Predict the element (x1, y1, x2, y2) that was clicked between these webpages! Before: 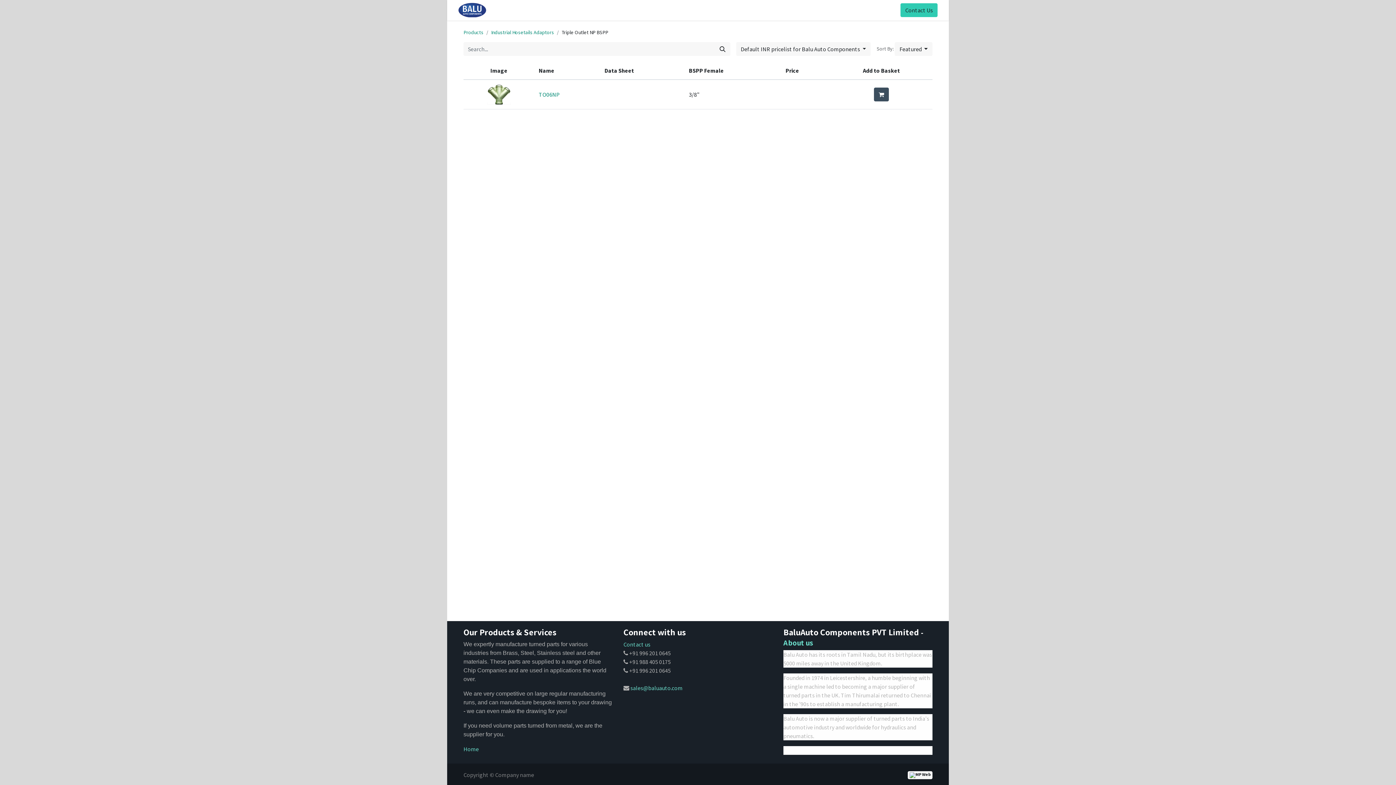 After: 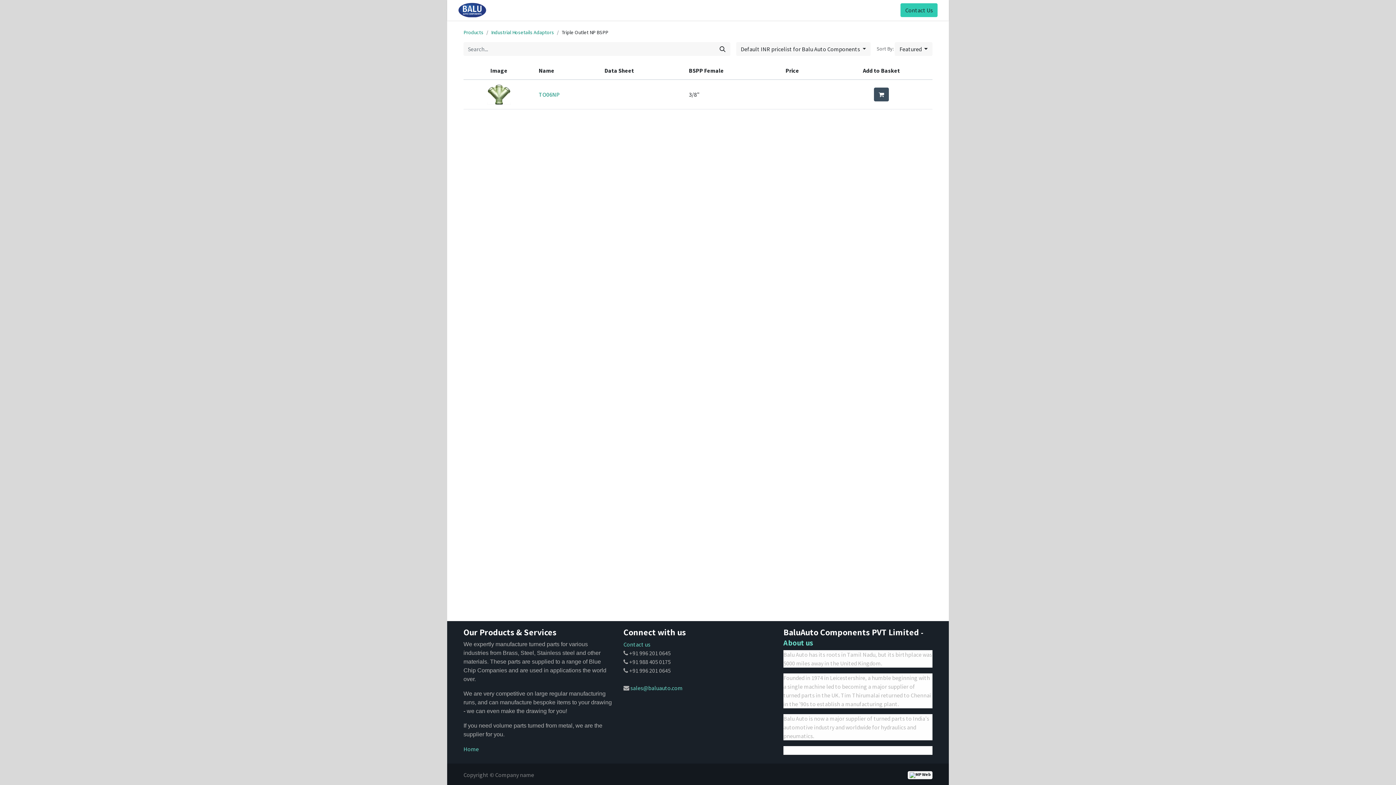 Action: bbox: (715, 42, 730, 56) label: Search